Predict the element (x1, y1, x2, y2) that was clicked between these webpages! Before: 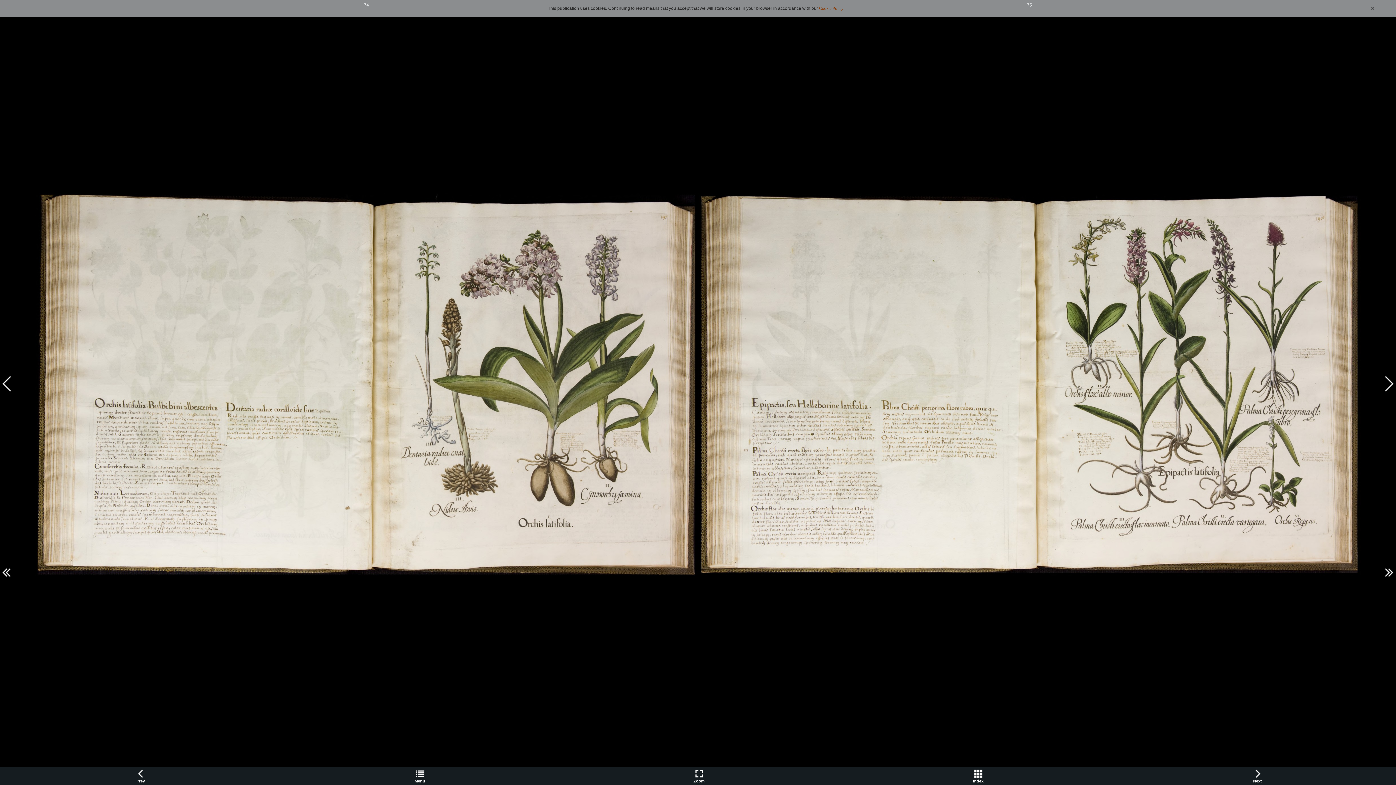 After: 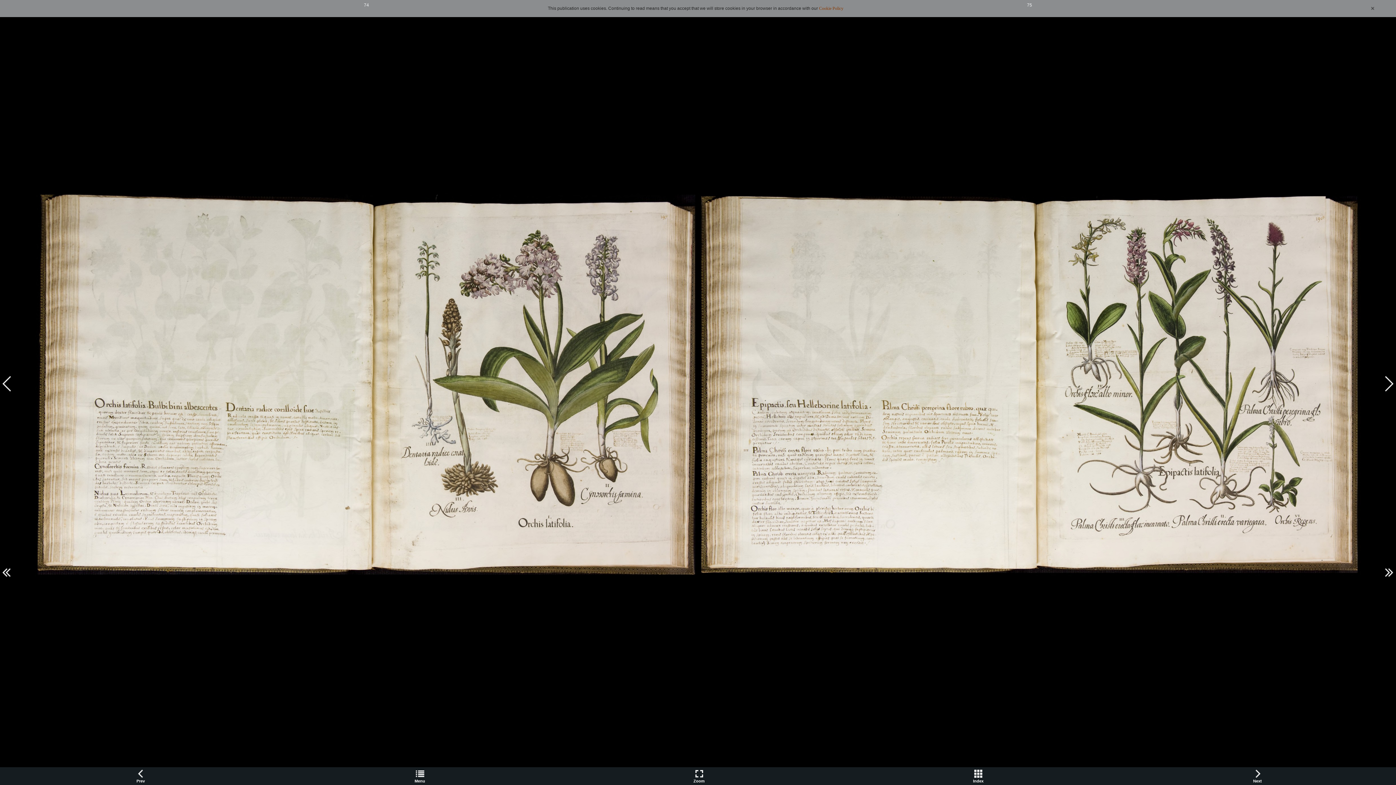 Action: bbox: (819, 5, 843, 10) label: Cookie Policy